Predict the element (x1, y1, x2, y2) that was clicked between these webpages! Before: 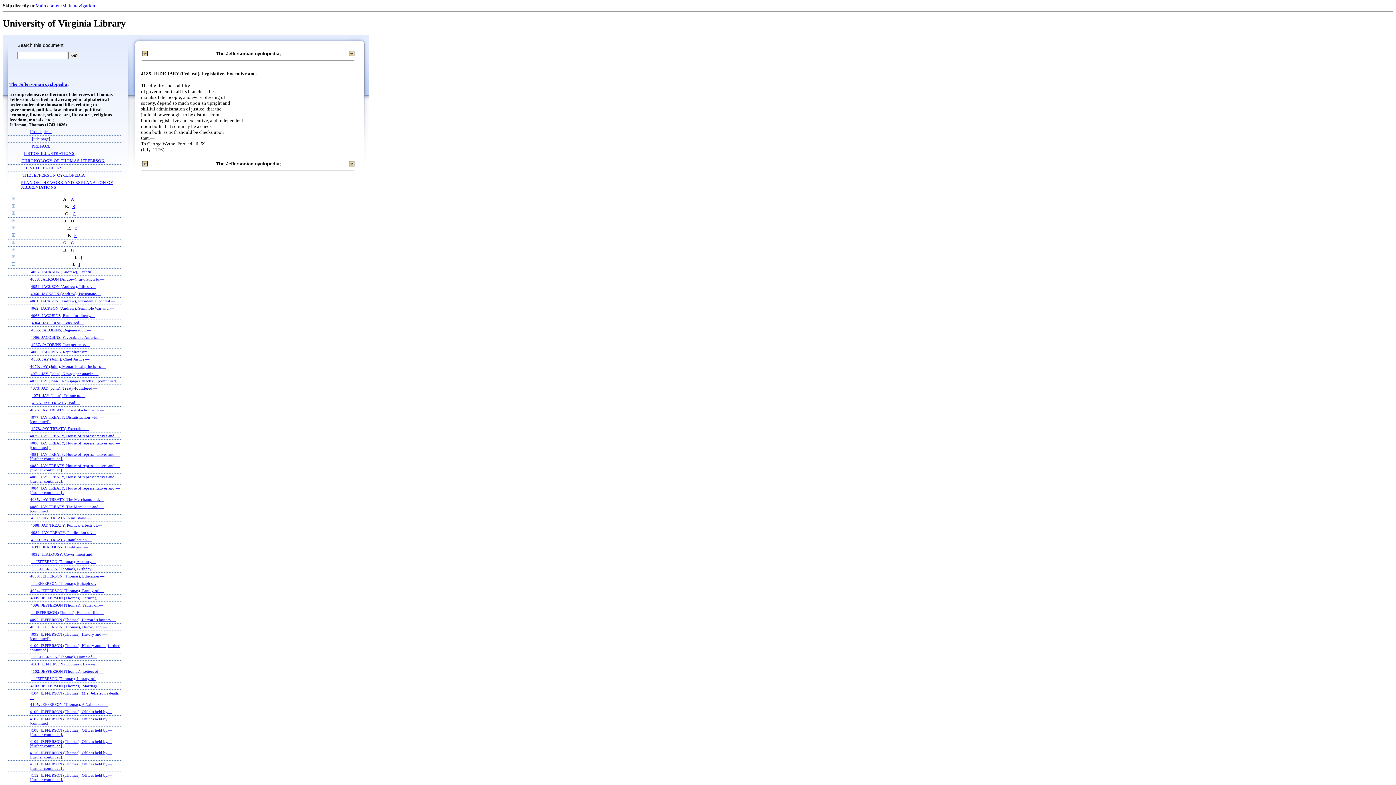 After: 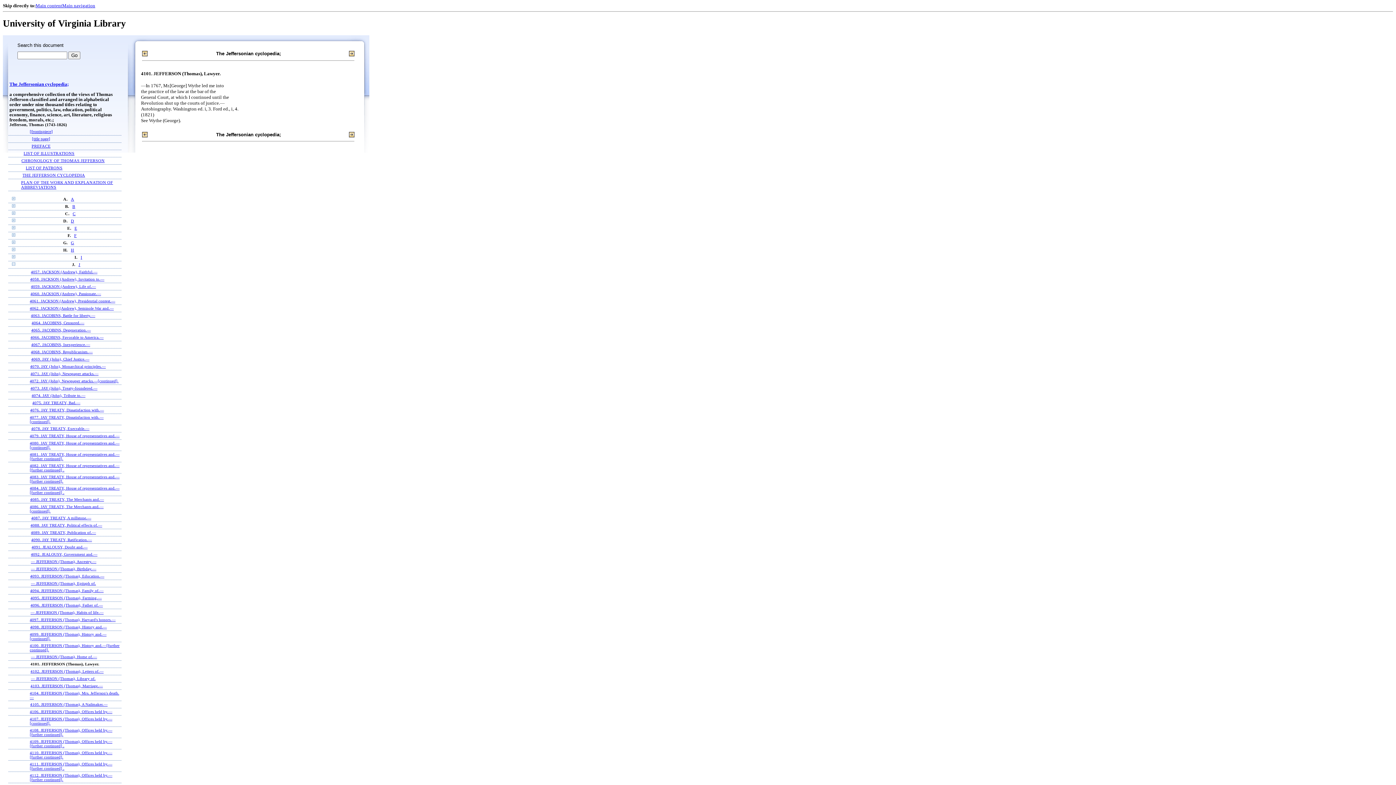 Action: label: 4101. JEFFERSON (Thomas), Lawyer. bbox: (30, 662, 96, 666)